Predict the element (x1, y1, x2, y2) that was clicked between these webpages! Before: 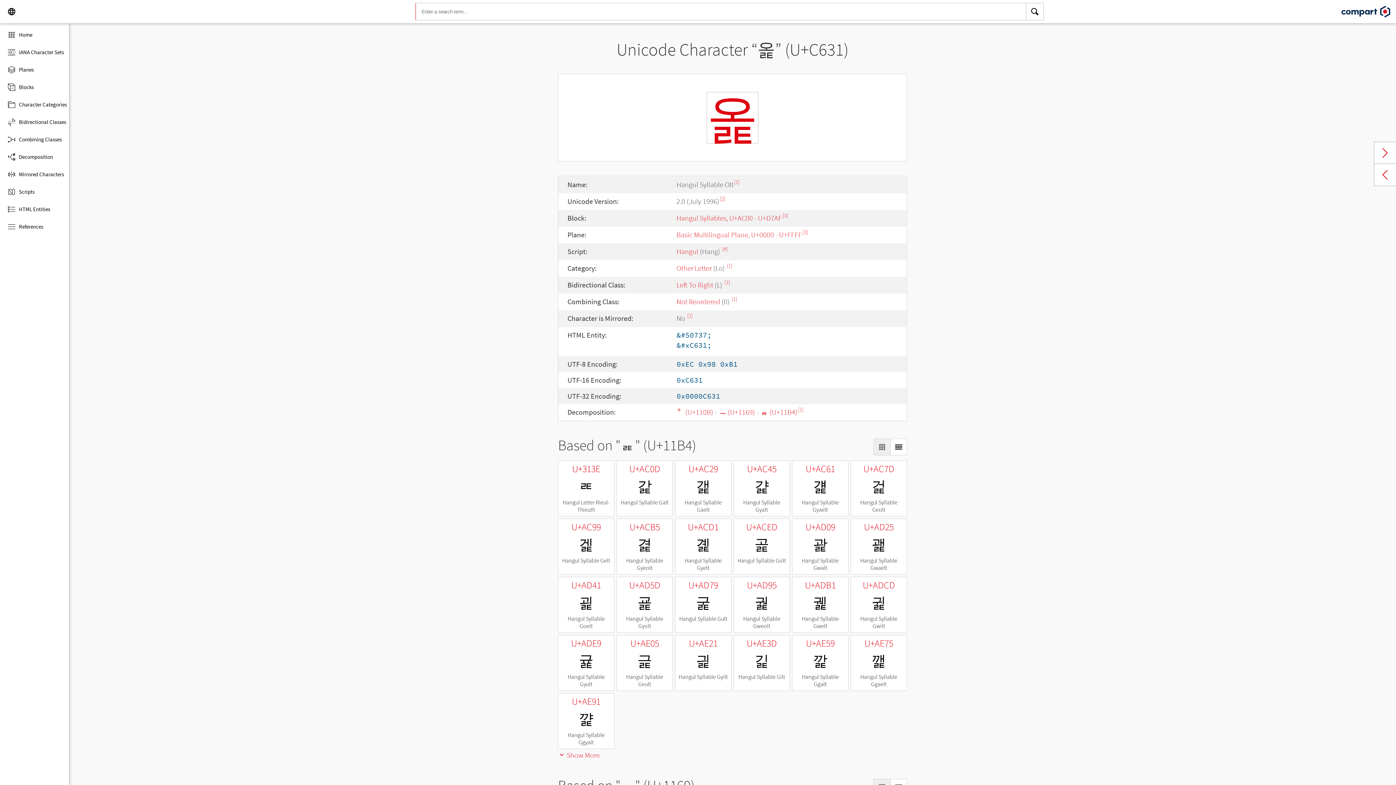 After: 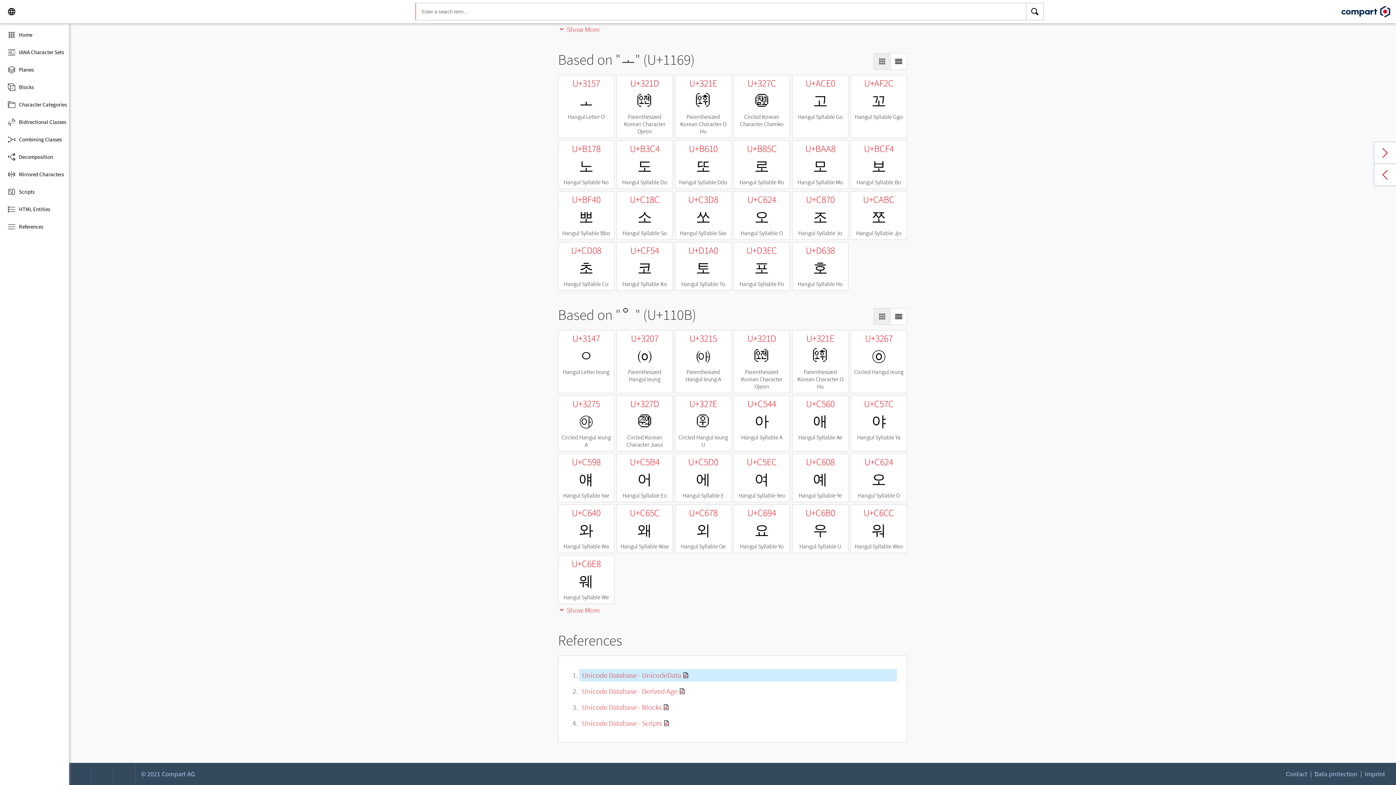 Action: label: [1] bbox: (731, 295, 737, 302)